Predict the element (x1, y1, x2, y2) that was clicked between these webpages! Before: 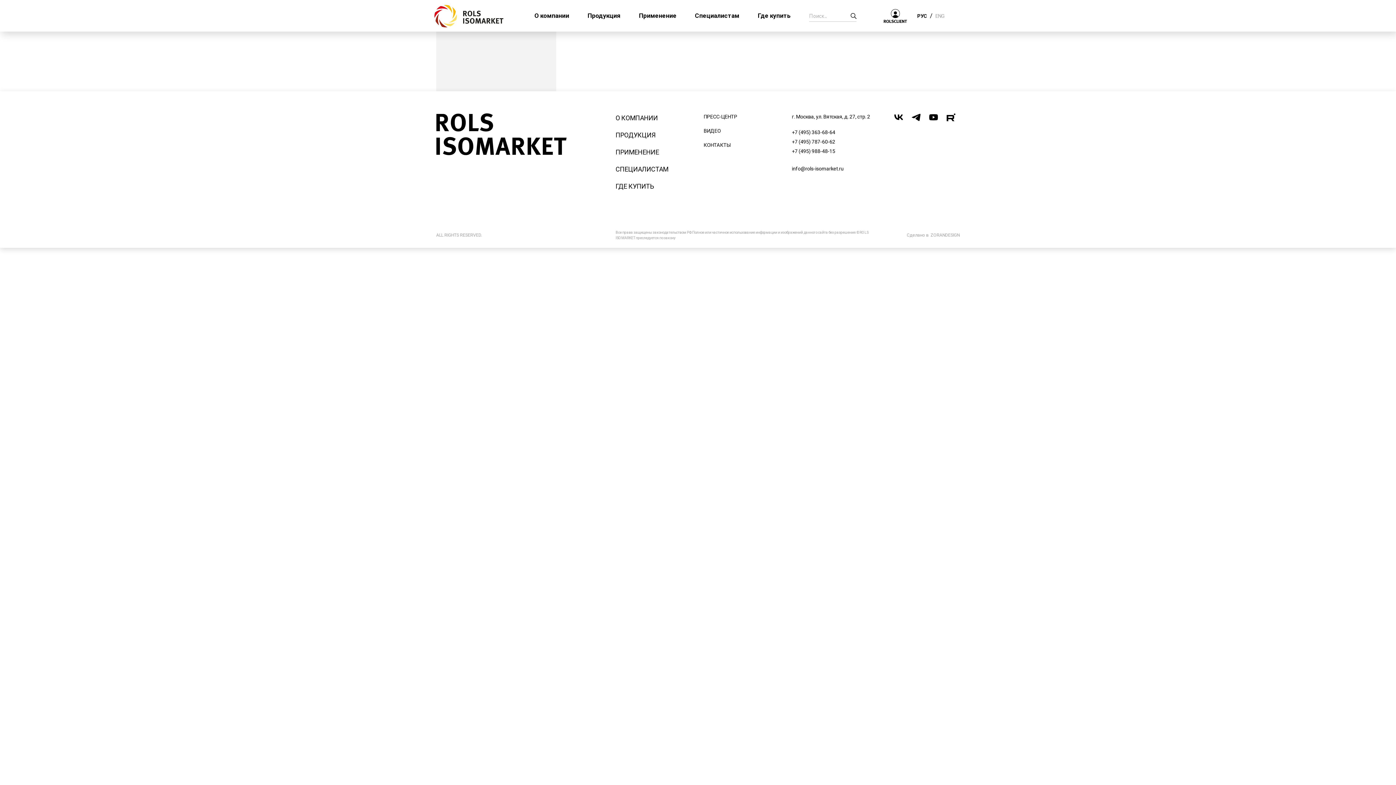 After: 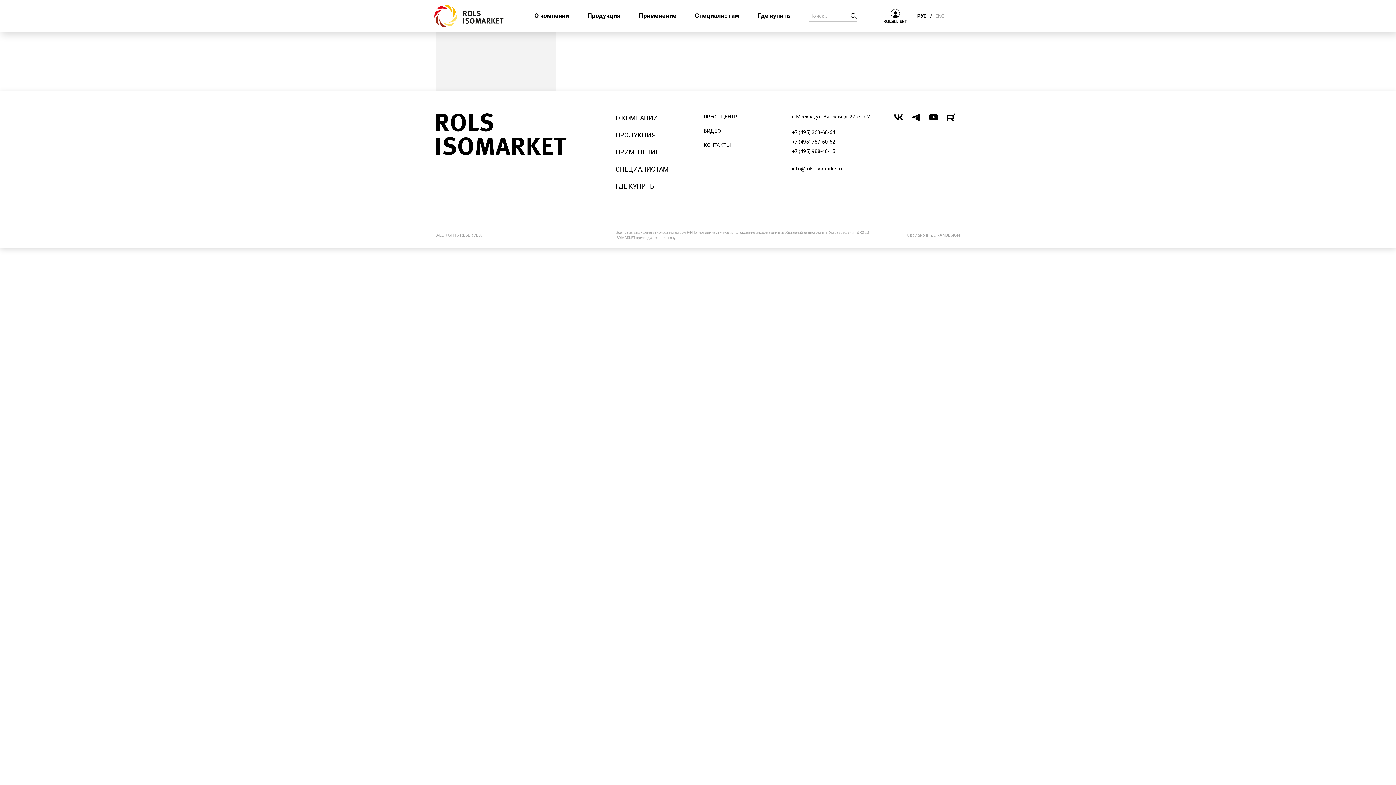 Action: bbox: (929, 113, 938, 121)